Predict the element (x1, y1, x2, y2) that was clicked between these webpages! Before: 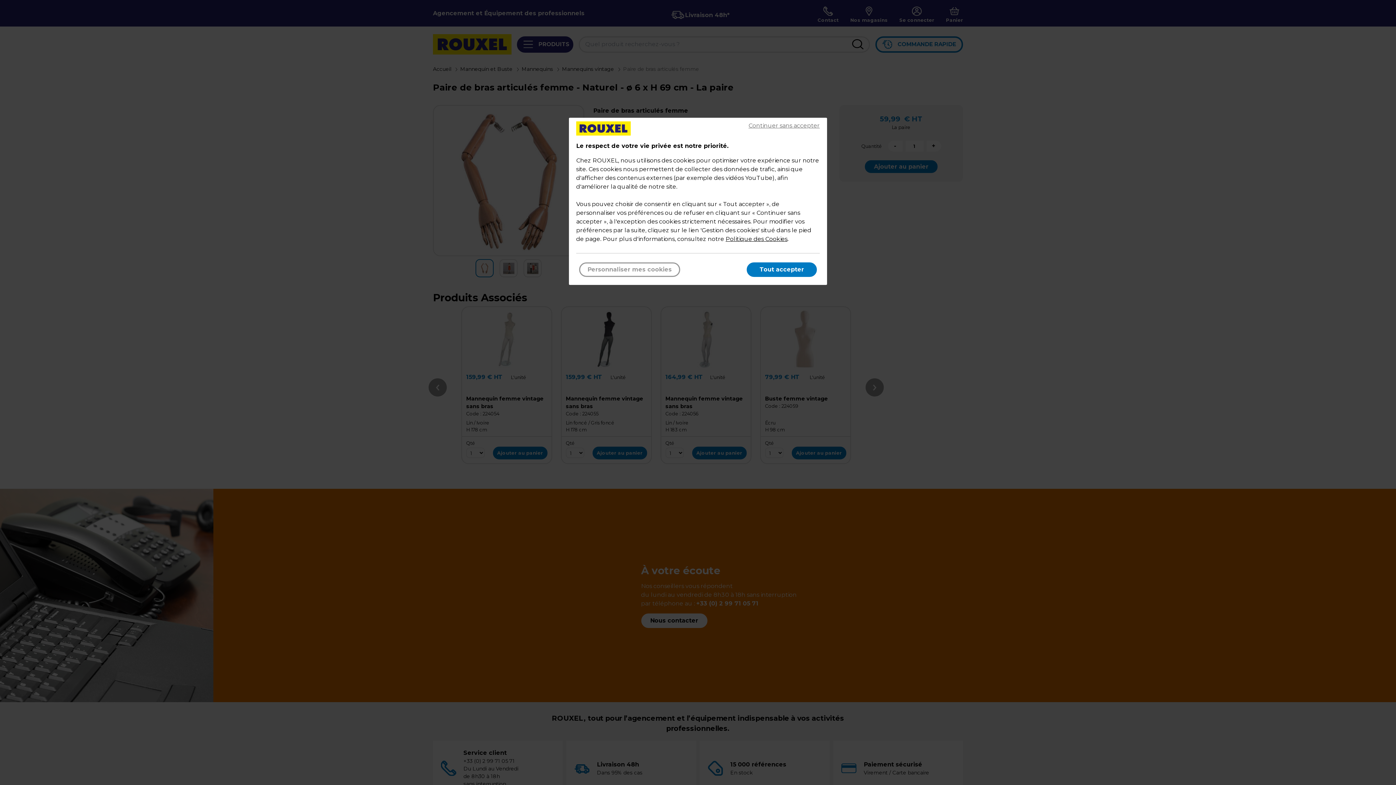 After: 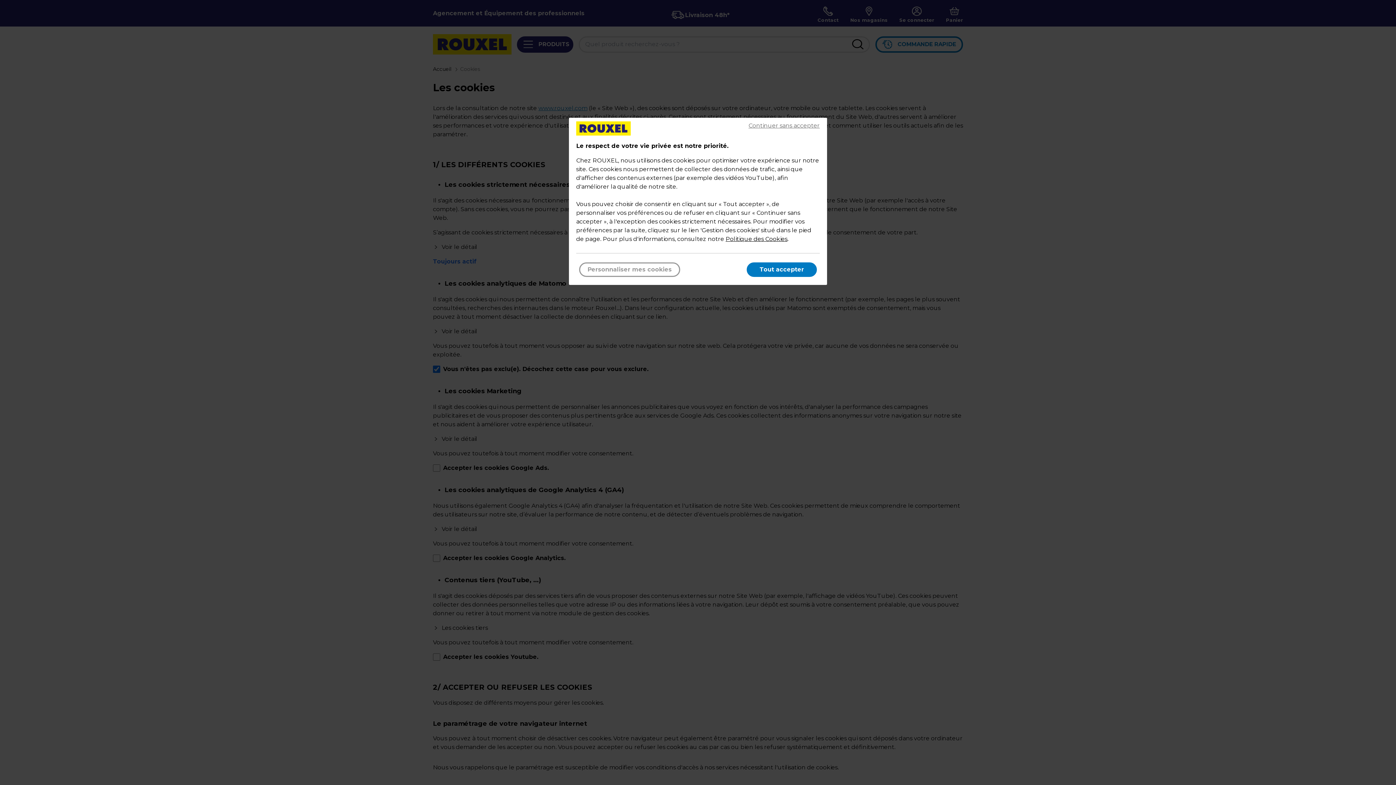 Action: bbox: (725, 235, 787, 242) label: Politique des Cookies